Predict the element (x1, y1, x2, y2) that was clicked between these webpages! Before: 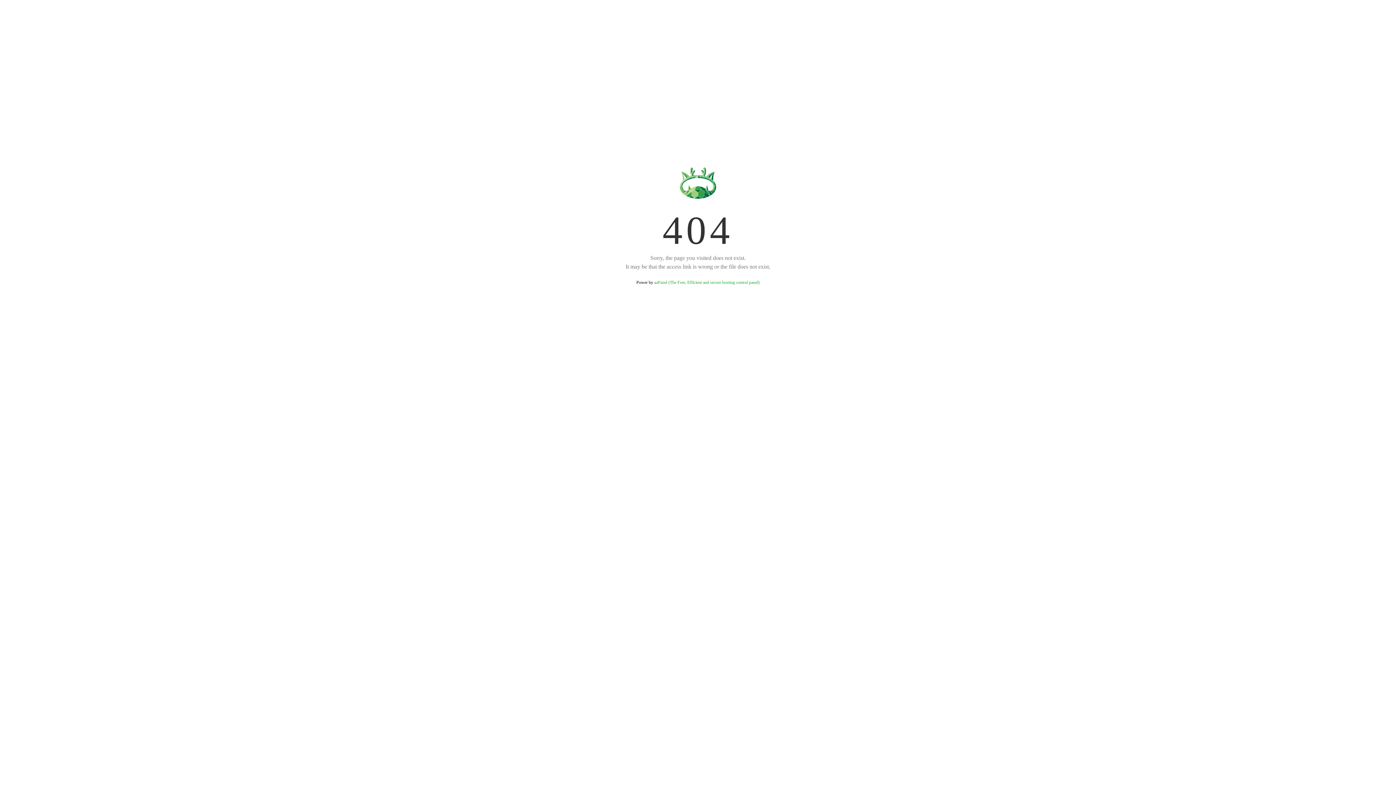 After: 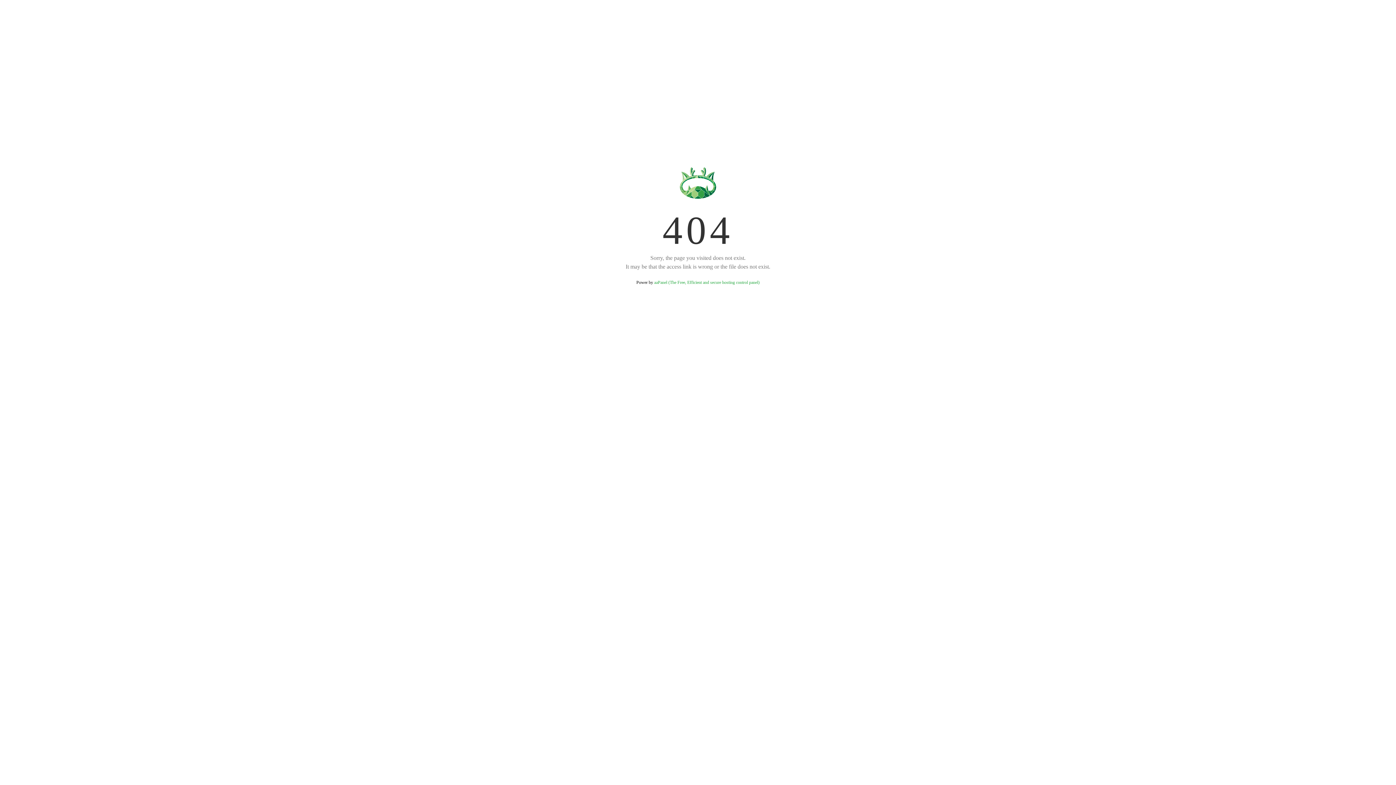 Action: bbox: (654, 280, 759, 285) label: aaPanel (The Free, Efficient and secure hosting control panel)